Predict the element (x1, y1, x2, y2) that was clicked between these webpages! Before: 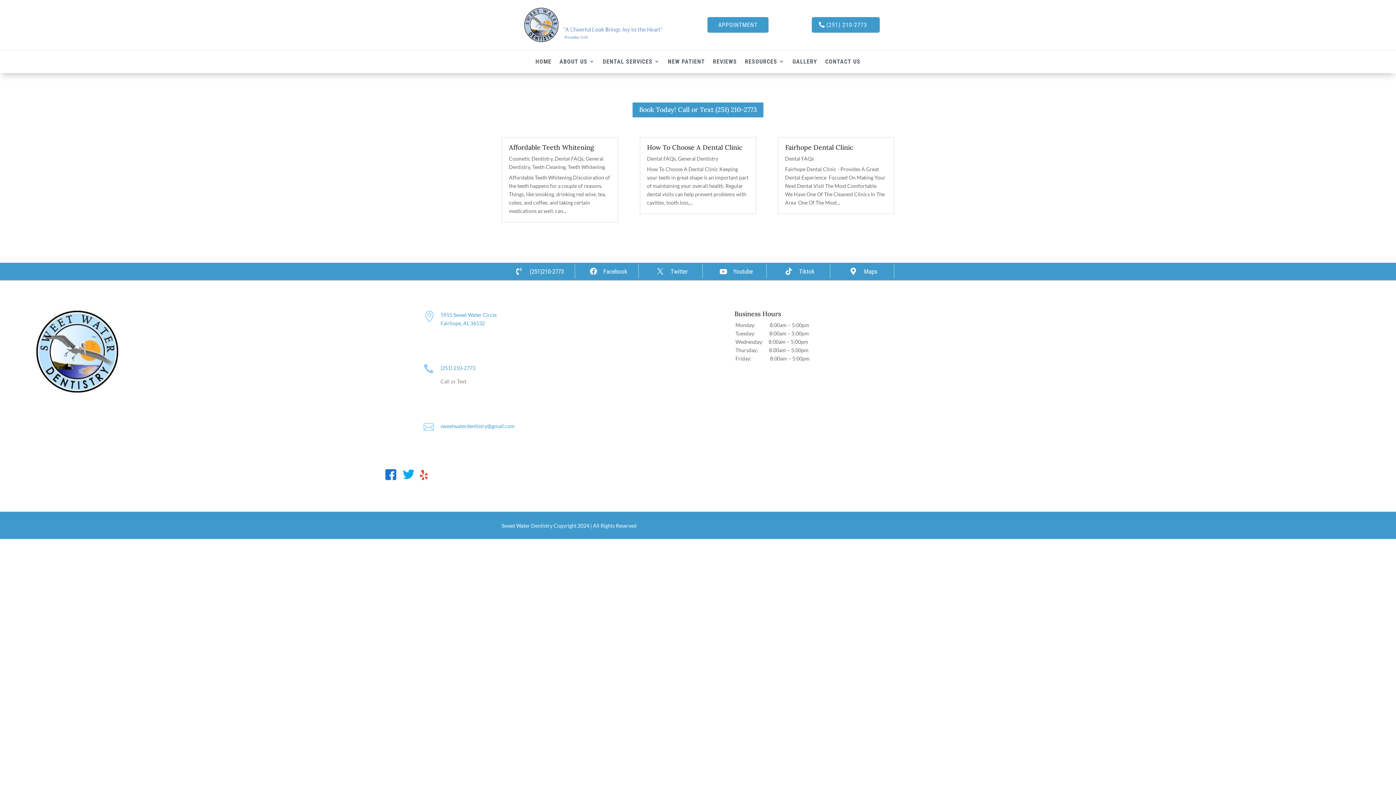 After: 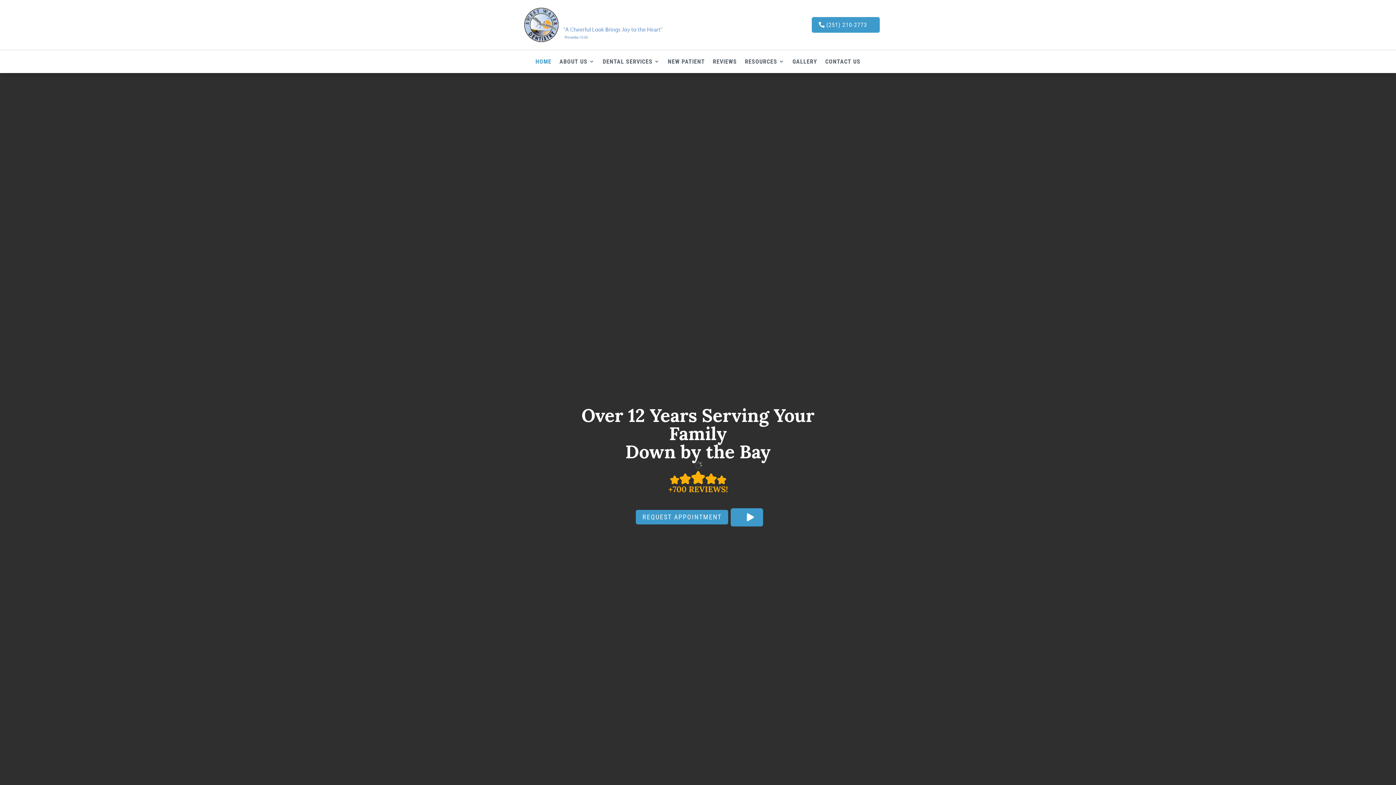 Action: bbox: (523, 7, 664, 42)